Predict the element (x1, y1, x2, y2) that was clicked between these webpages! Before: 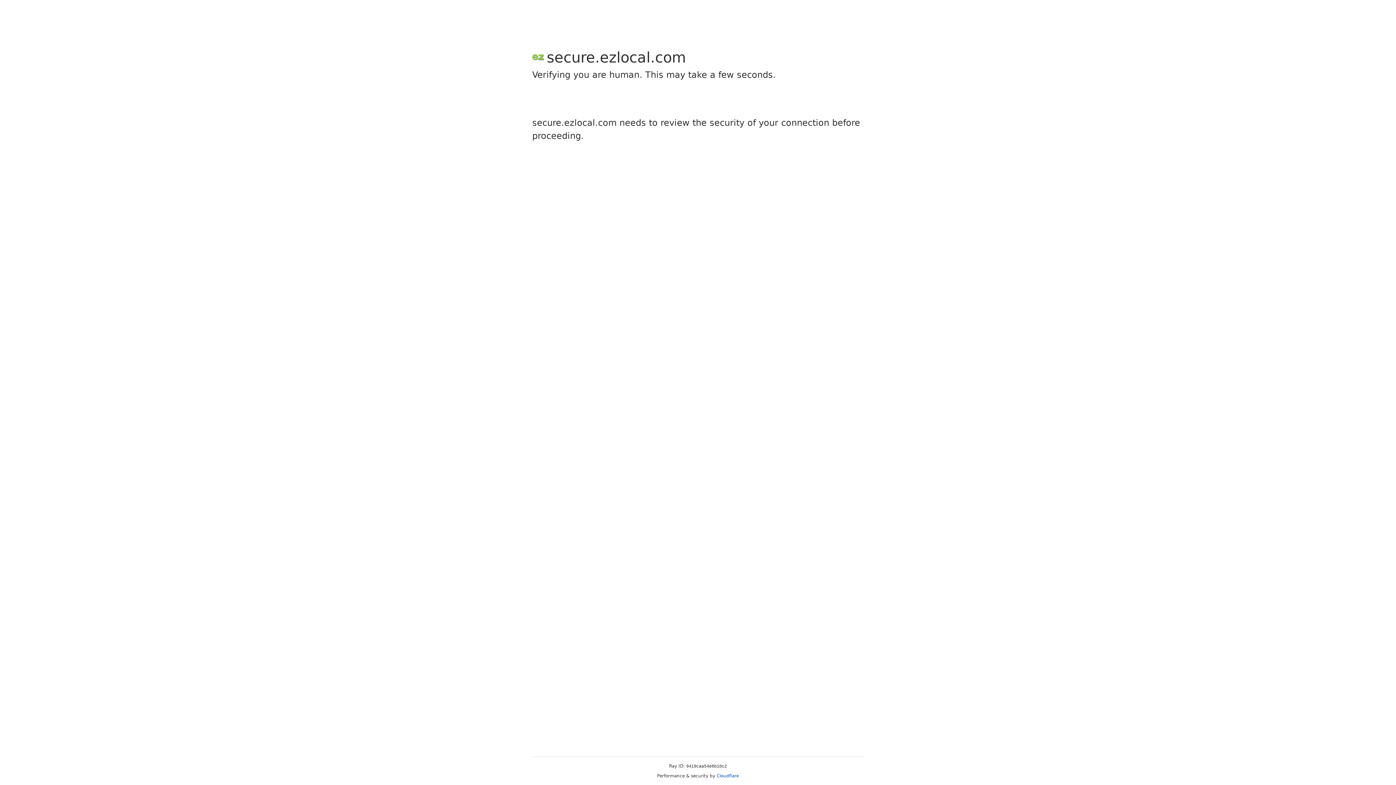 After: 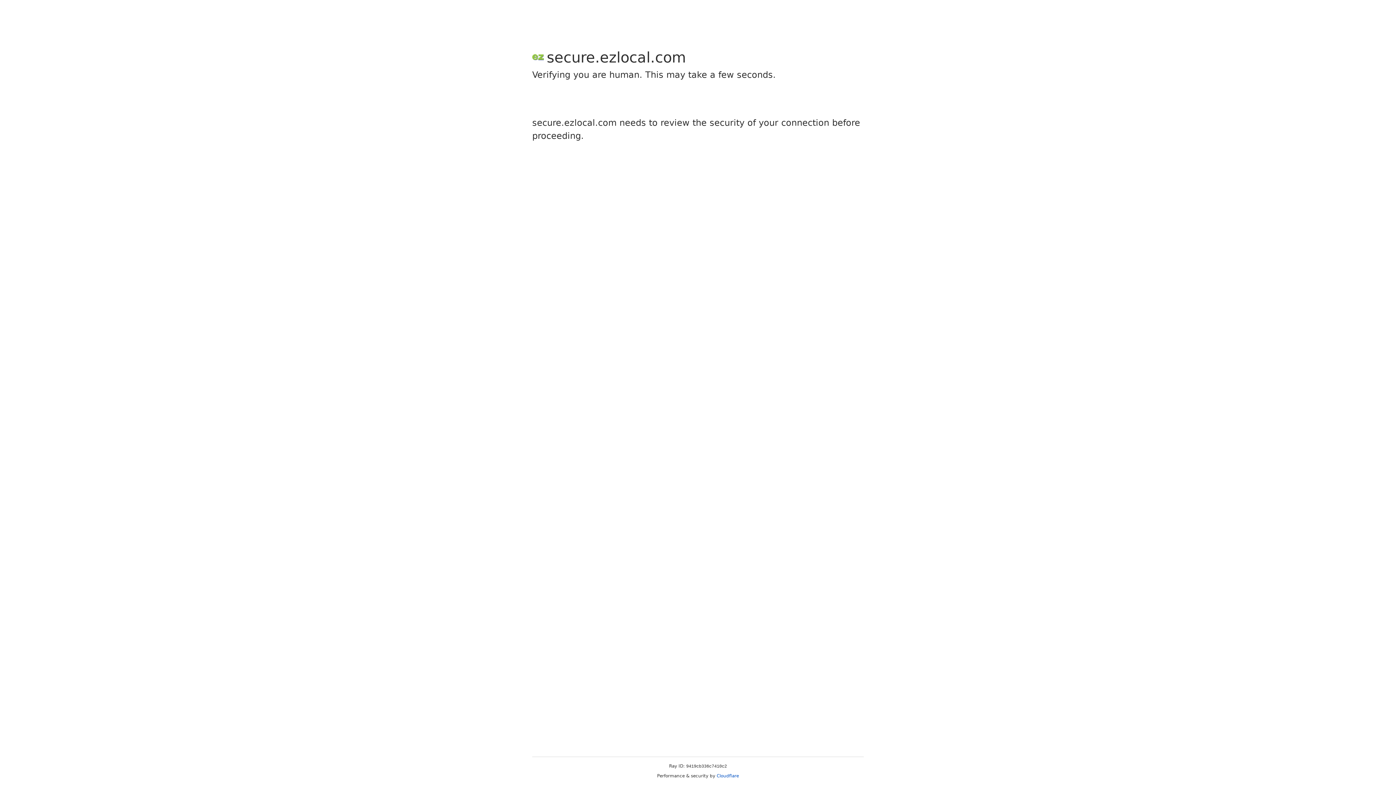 Action: label: Cloudflare bbox: (716, 773, 739, 778)